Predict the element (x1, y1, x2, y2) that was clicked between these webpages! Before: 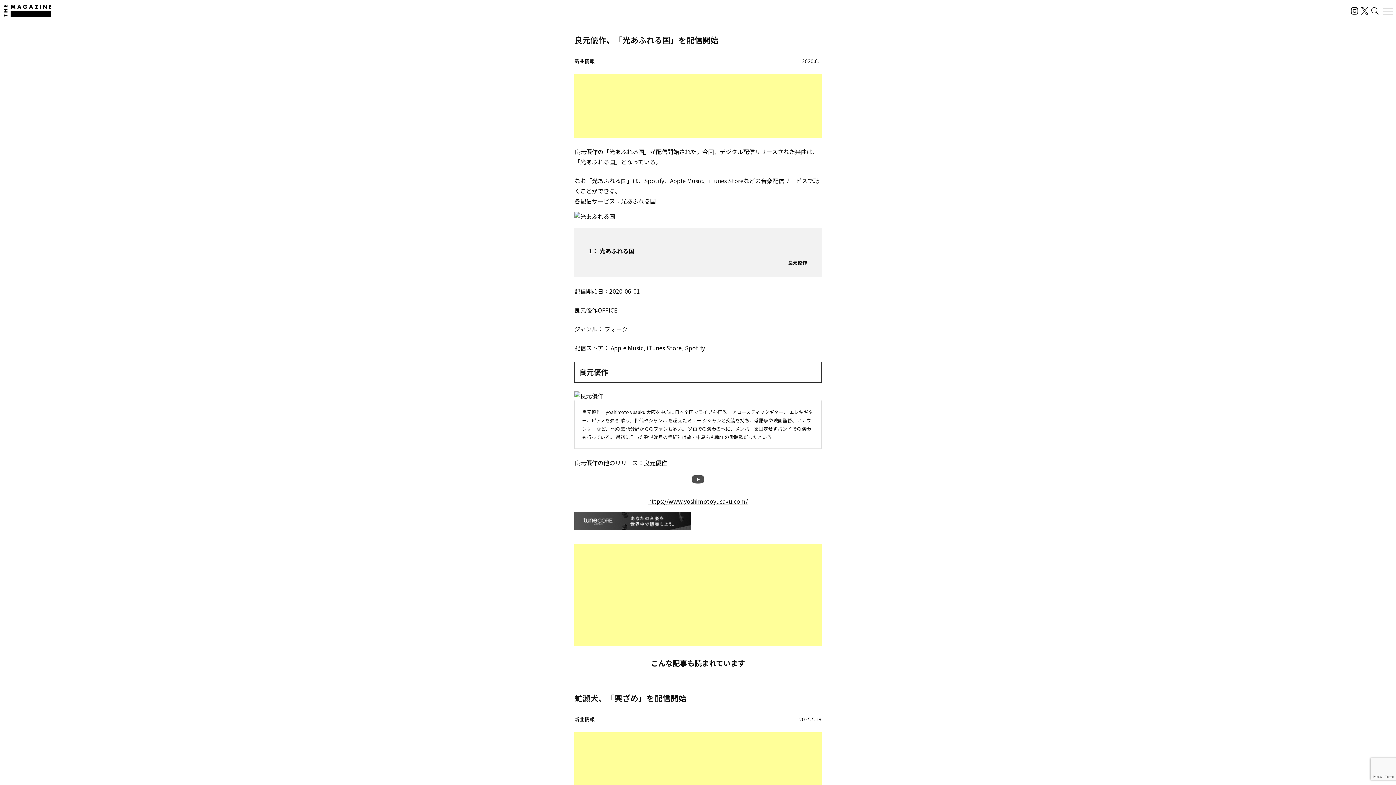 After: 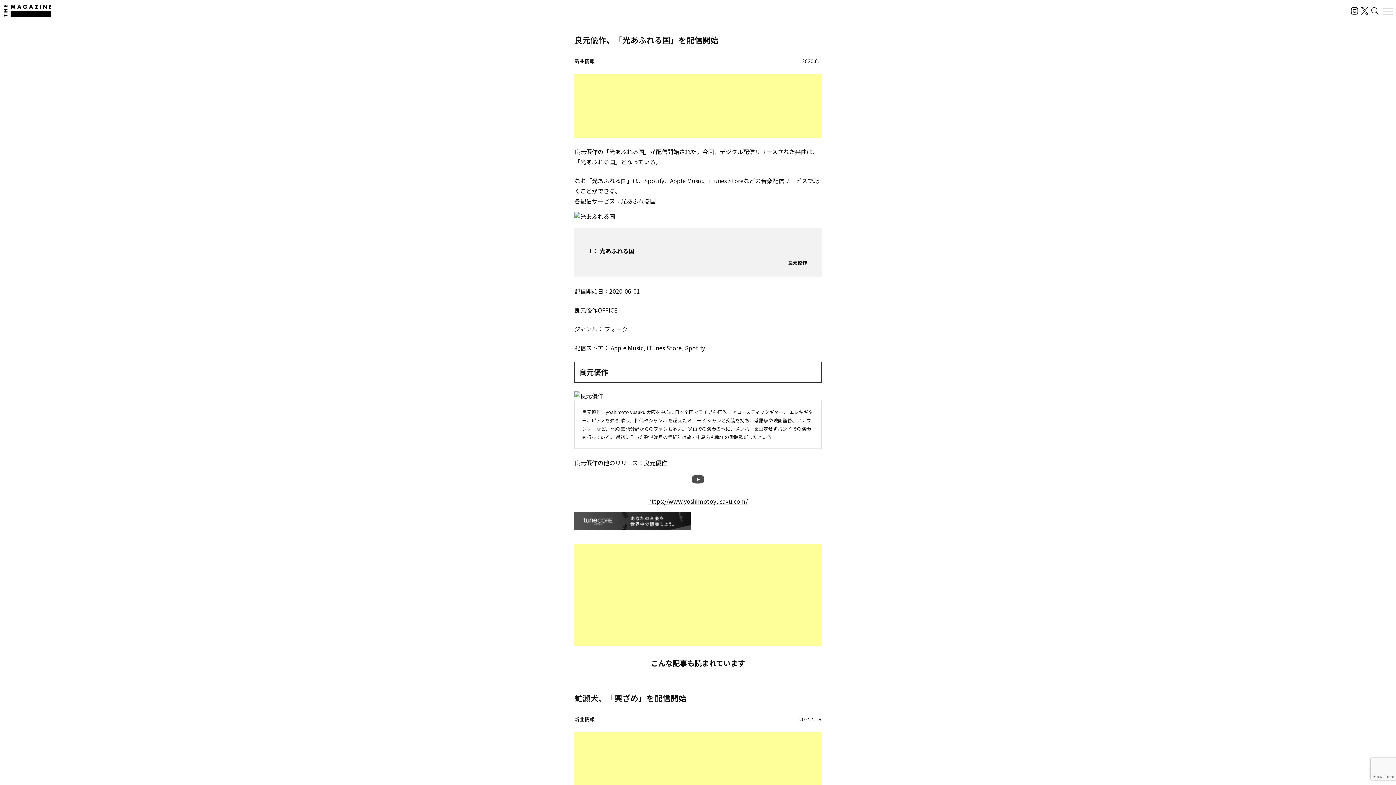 Action: bbox: (1349, 7, 1360, 14)